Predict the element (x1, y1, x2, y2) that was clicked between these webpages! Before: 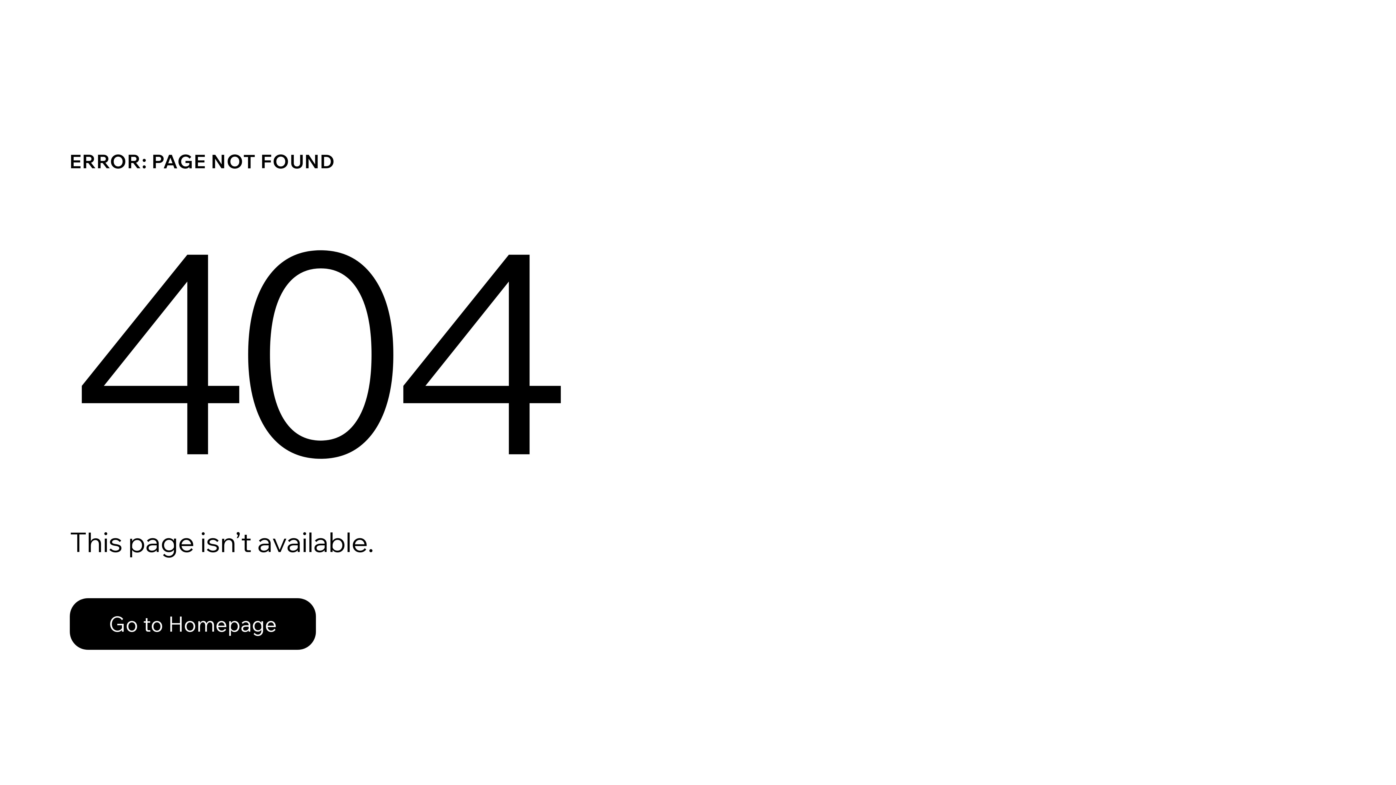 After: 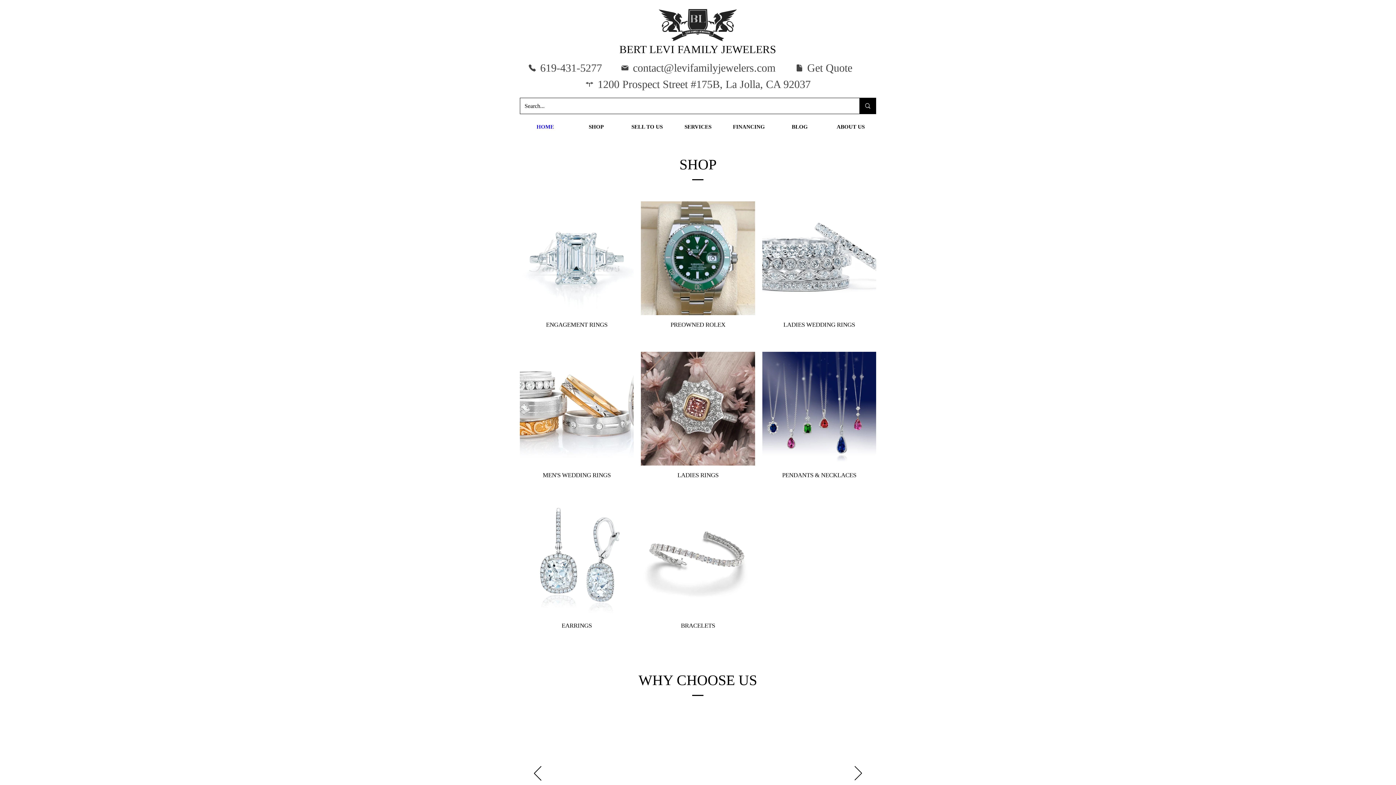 Action: label: Go to Homepage bbox: (69, 598, 316, 650)